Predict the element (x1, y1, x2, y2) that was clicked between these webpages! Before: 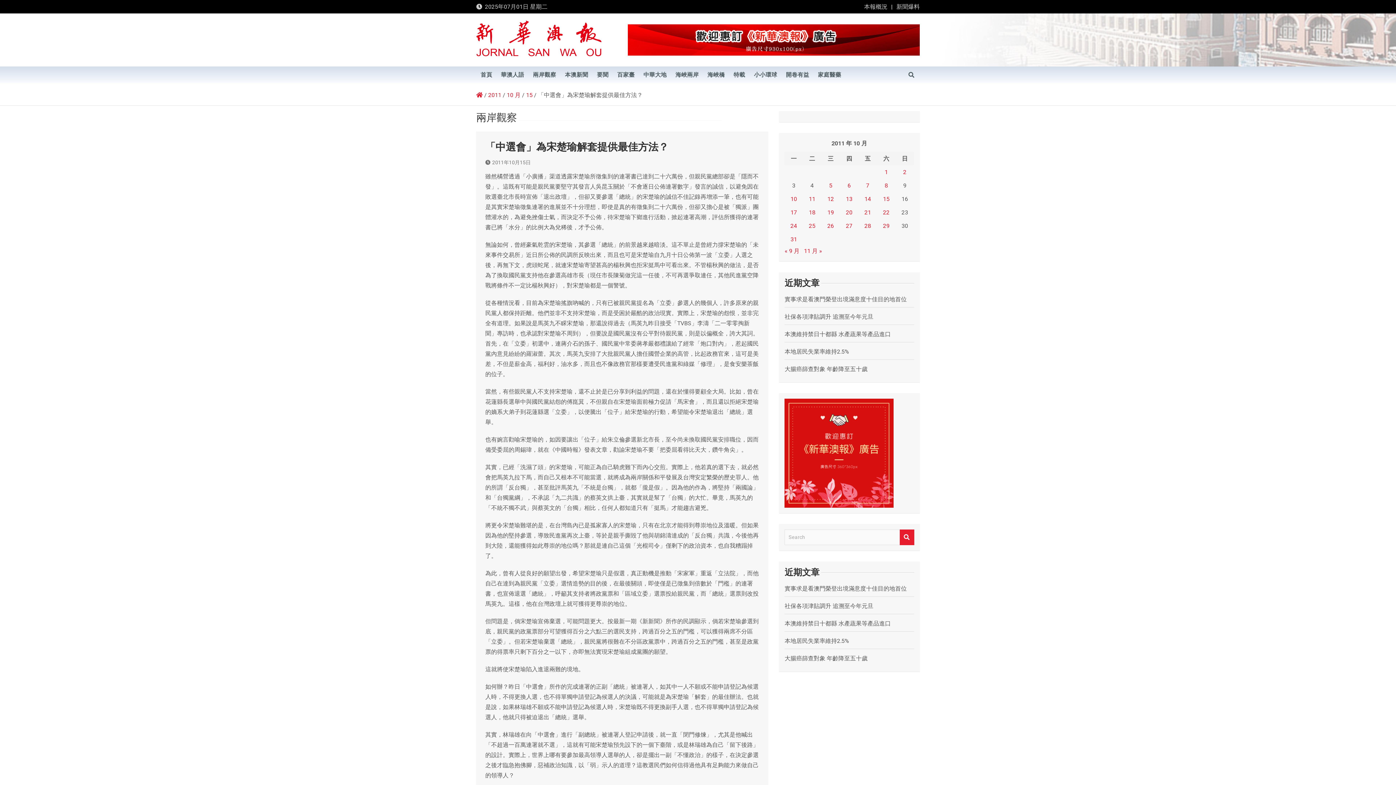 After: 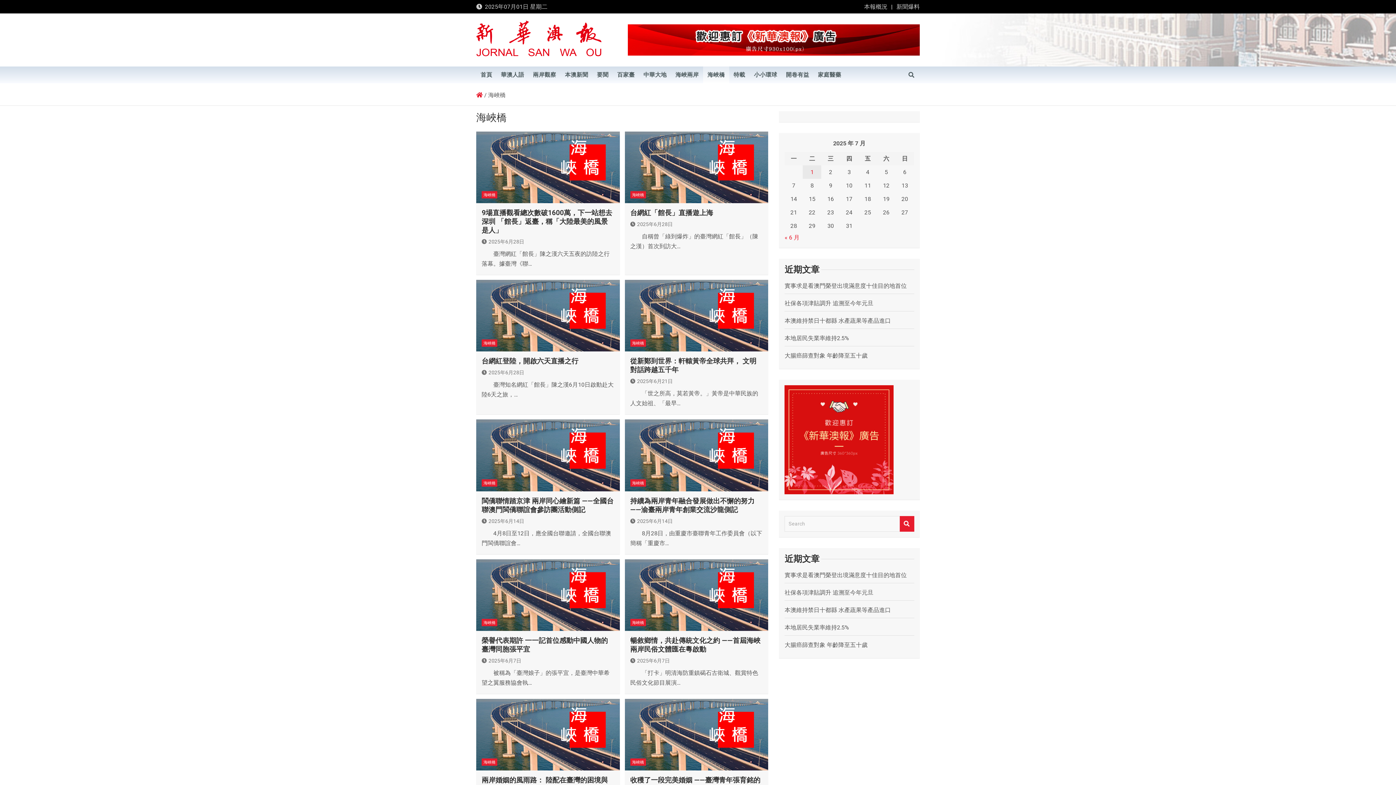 Action: bbox: (703, 66, 729, 83) label: 海峽橋